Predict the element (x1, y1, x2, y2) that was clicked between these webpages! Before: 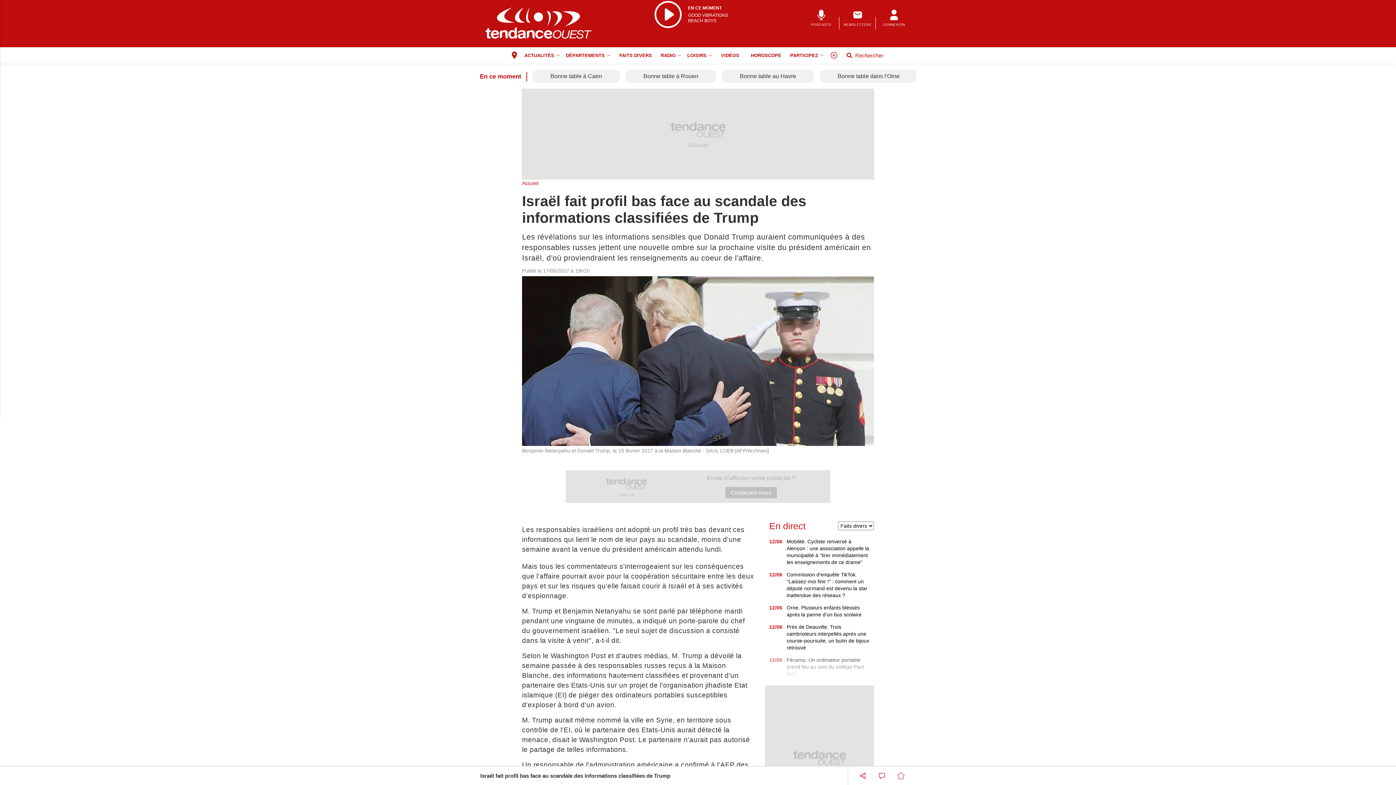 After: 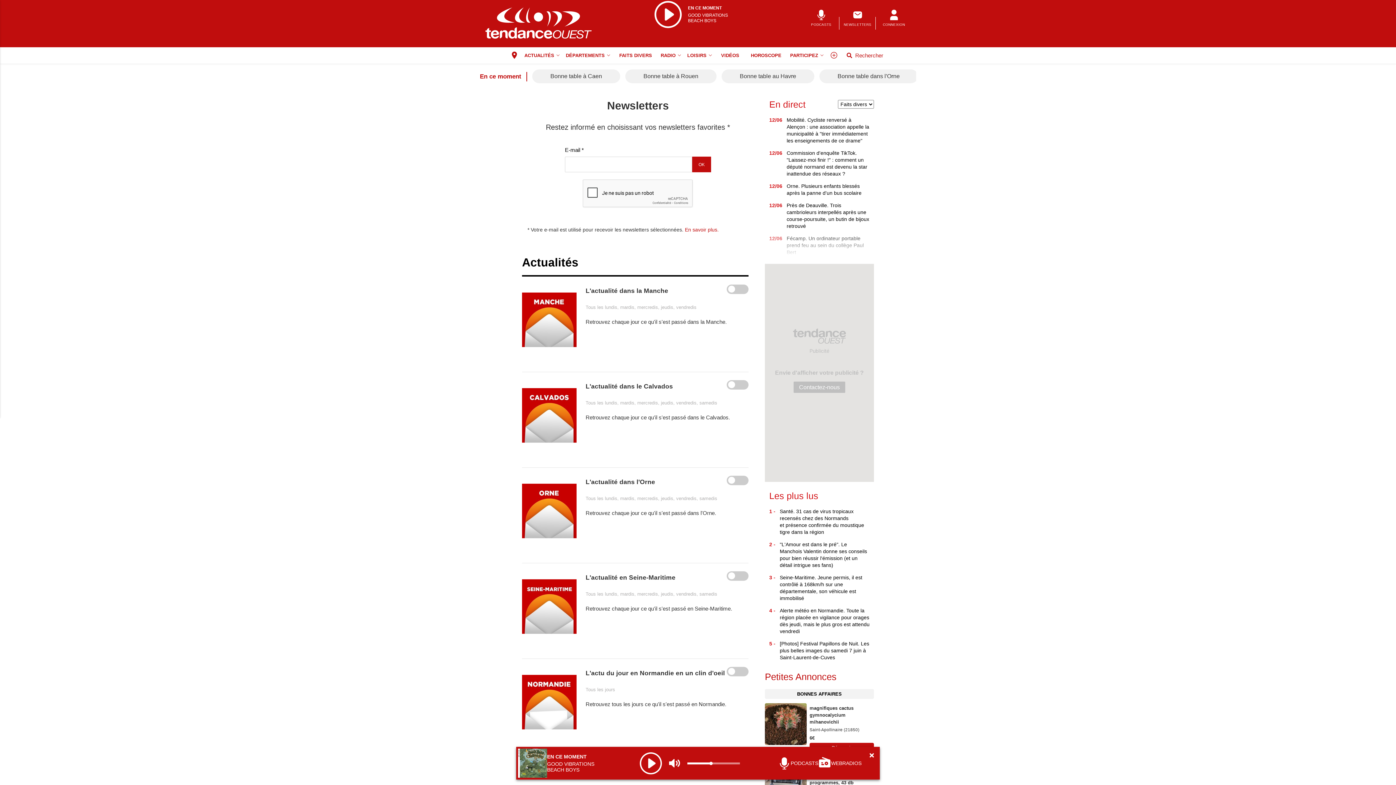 Action: label: NEWSLETTERS bbox: (839, 9, 876, 36)